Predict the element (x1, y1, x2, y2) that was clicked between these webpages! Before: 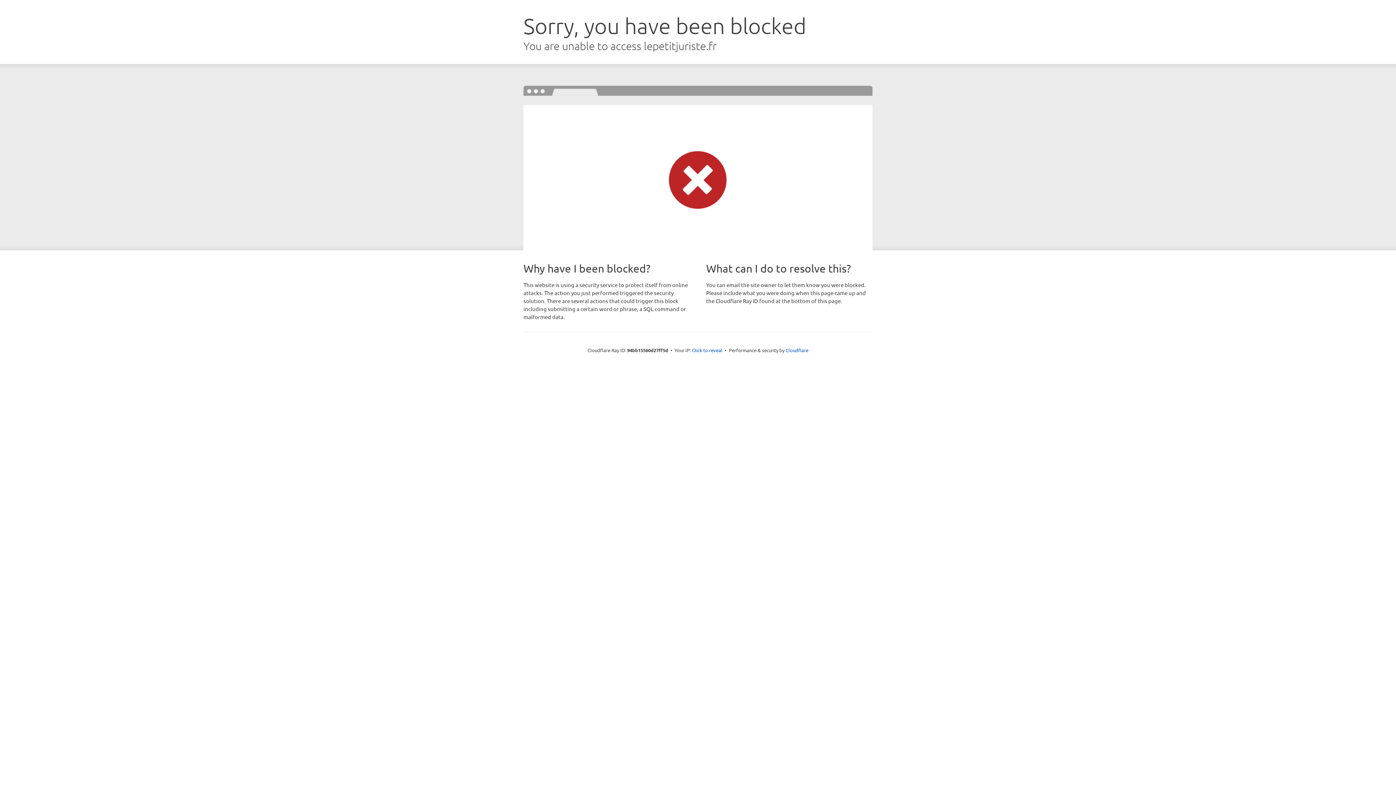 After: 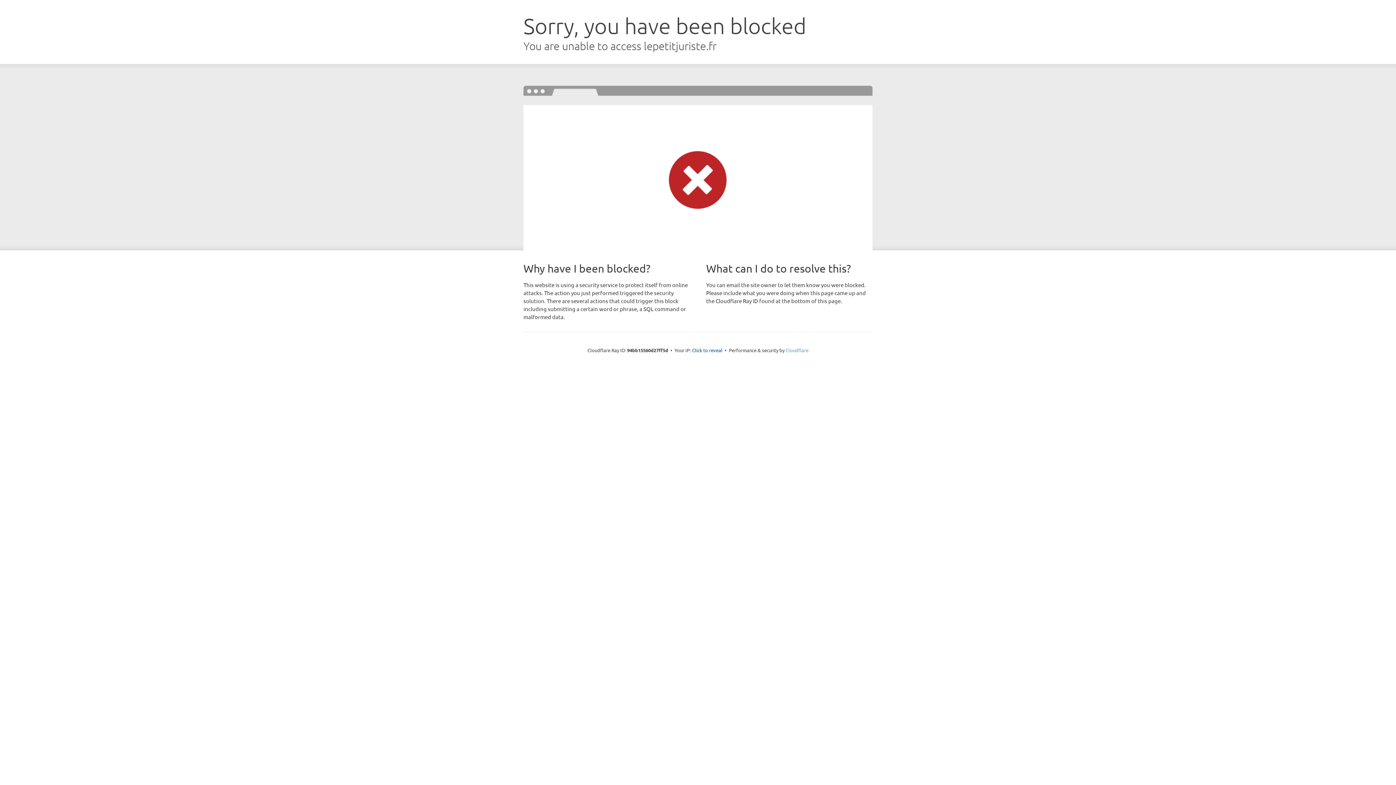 Action: label: Cloudflare bbox: (785, 347, 808, 353)